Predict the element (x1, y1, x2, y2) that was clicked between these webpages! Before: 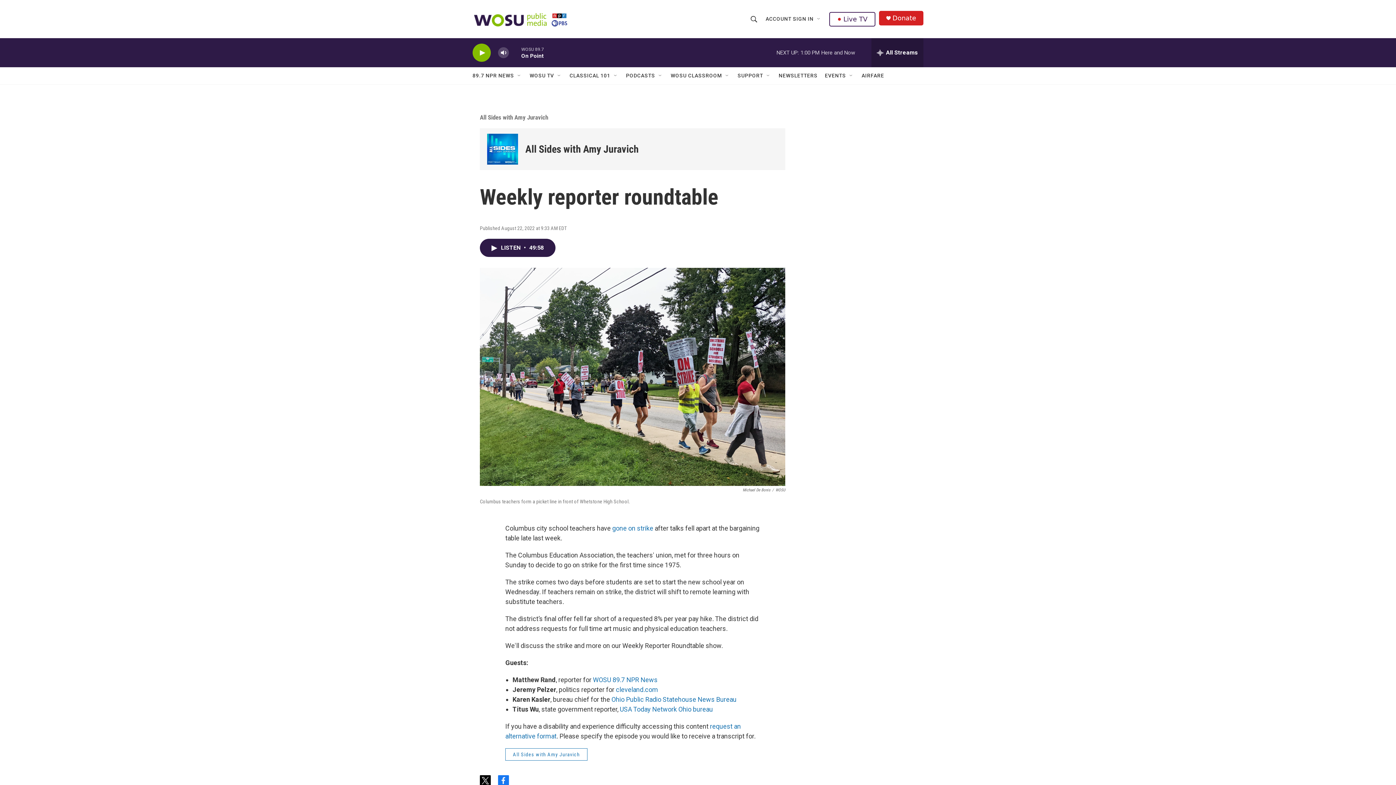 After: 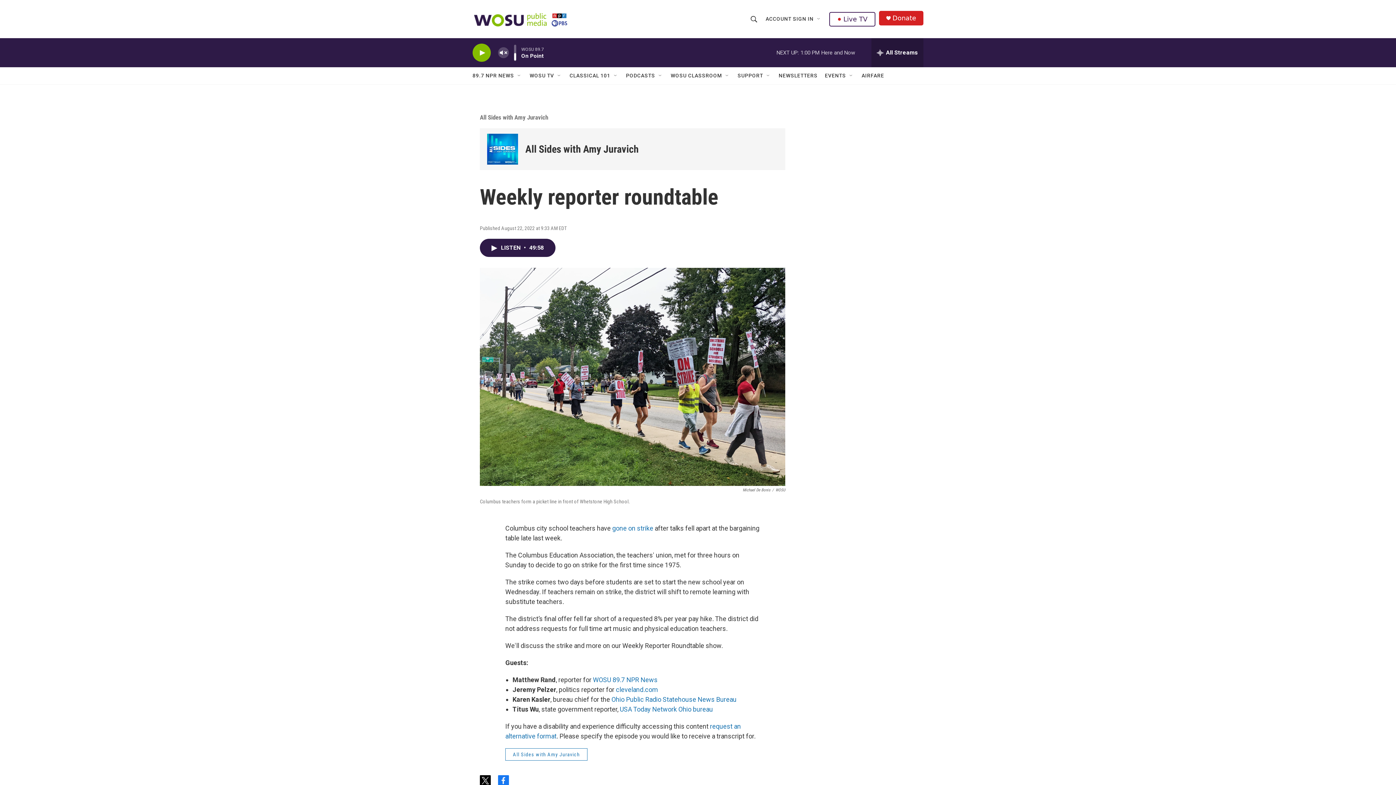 Action: bbox: (497, 44, 509, 60) label: volume